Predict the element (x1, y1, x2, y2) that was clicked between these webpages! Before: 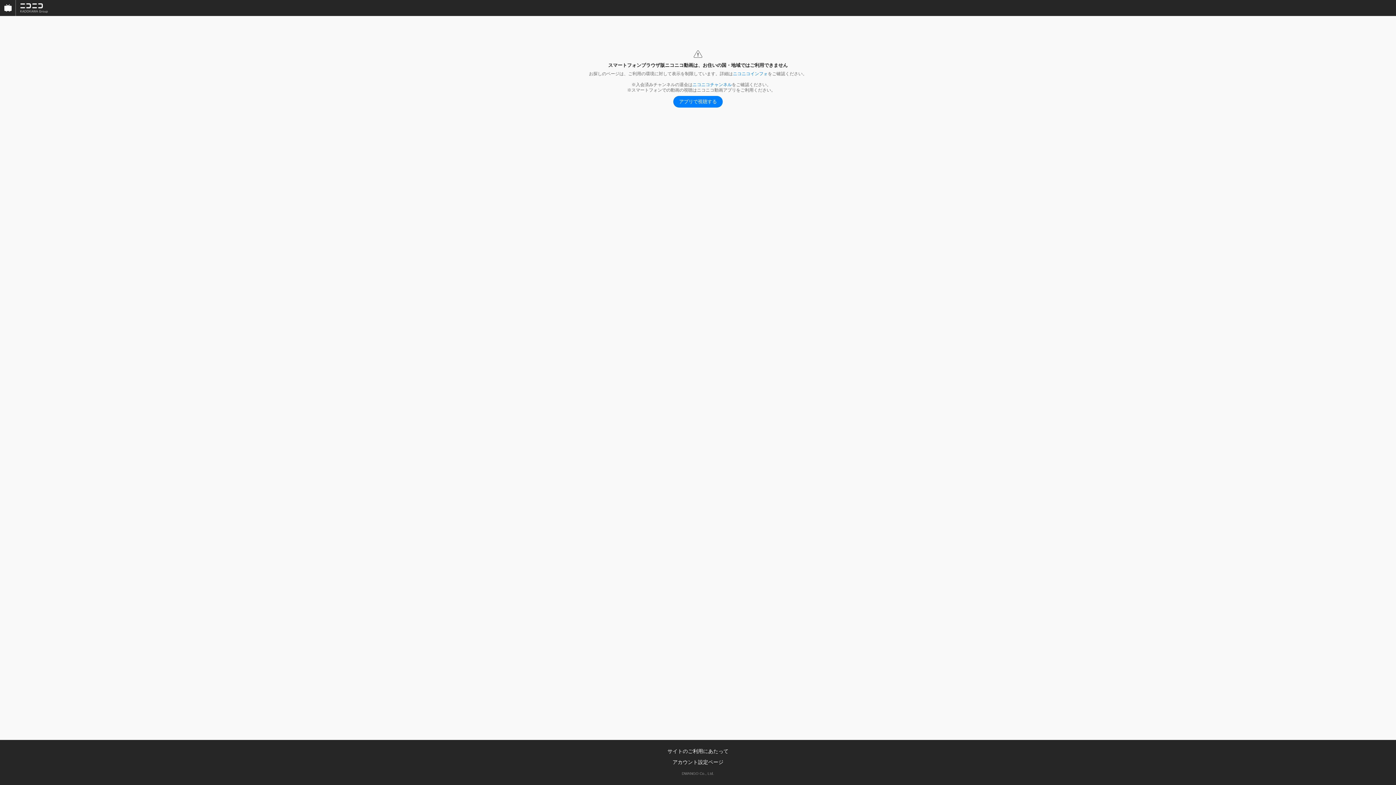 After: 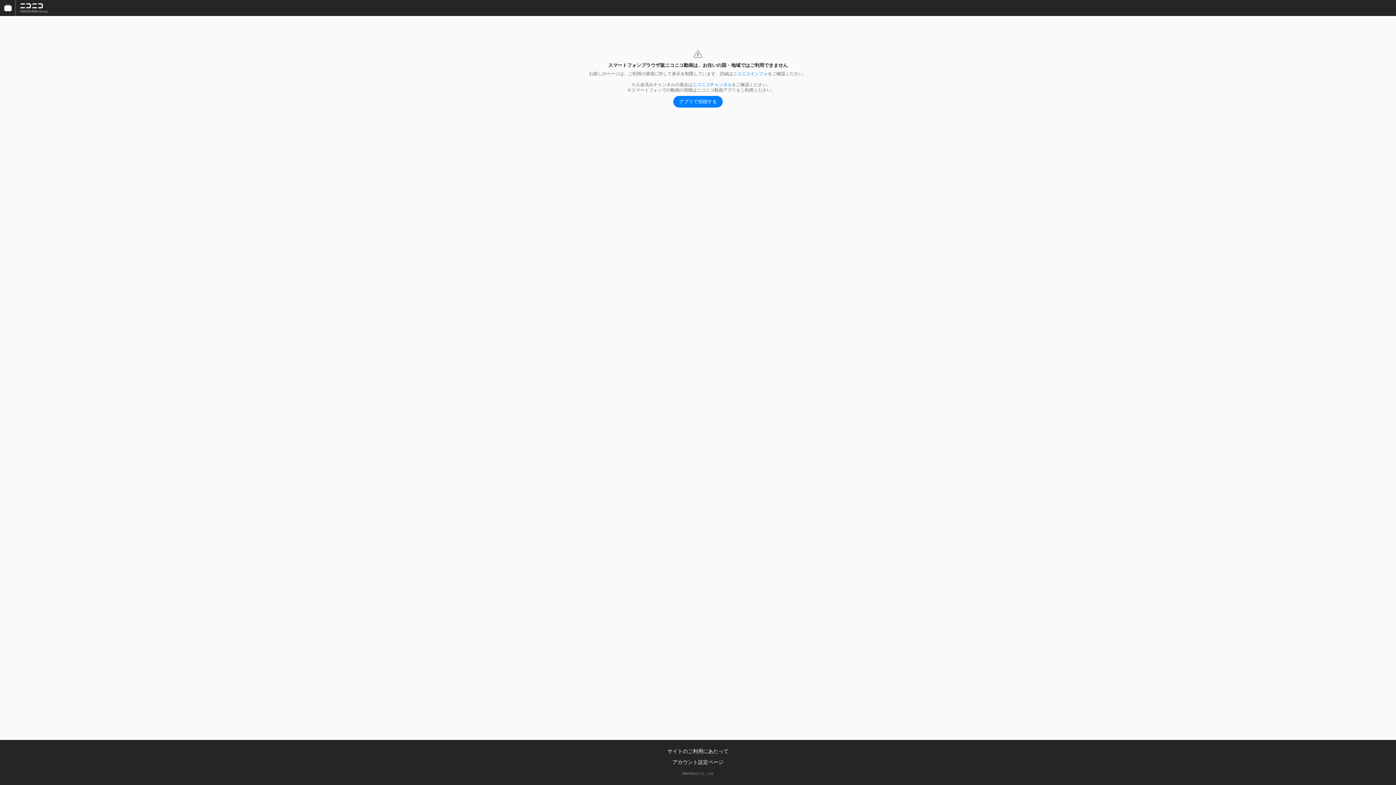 Action: bbox: (16, 0, 52, 16)